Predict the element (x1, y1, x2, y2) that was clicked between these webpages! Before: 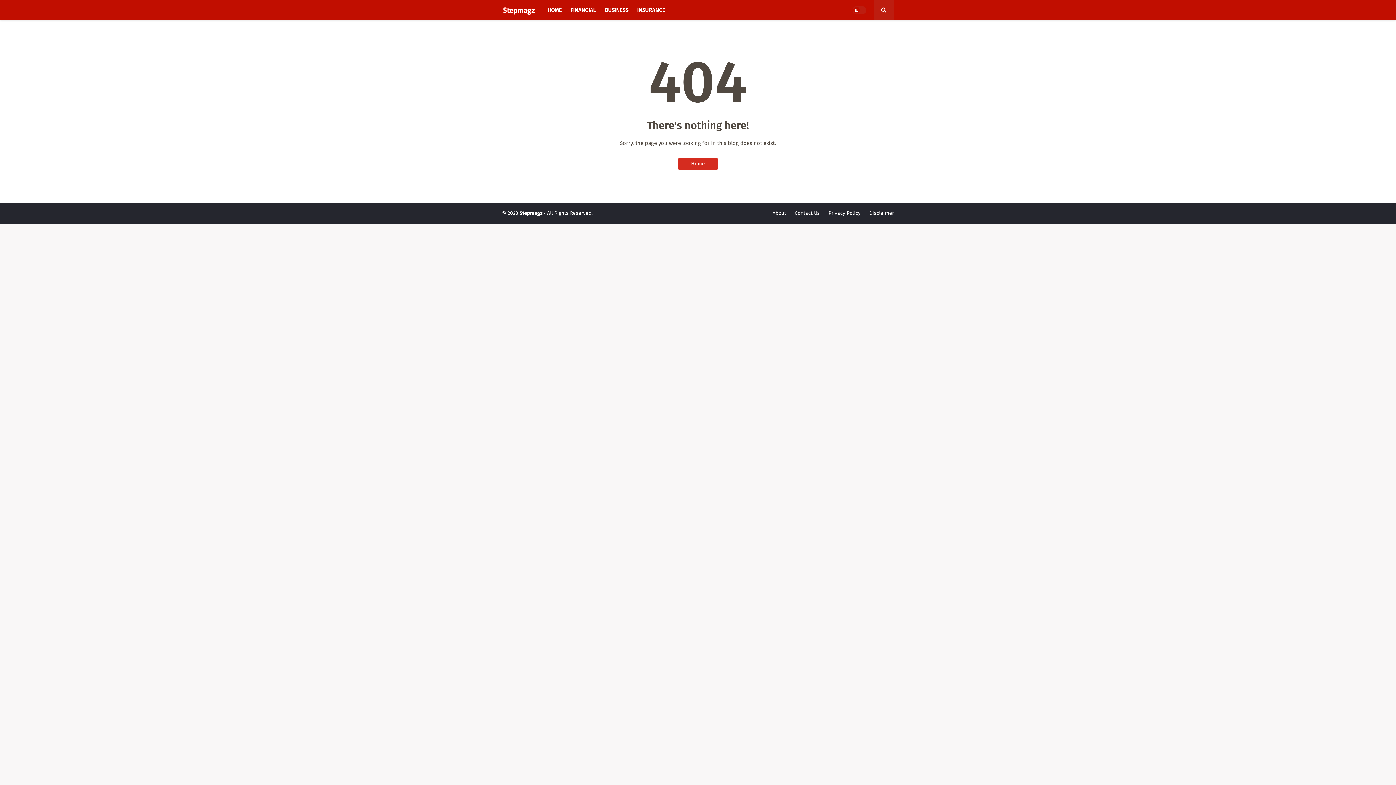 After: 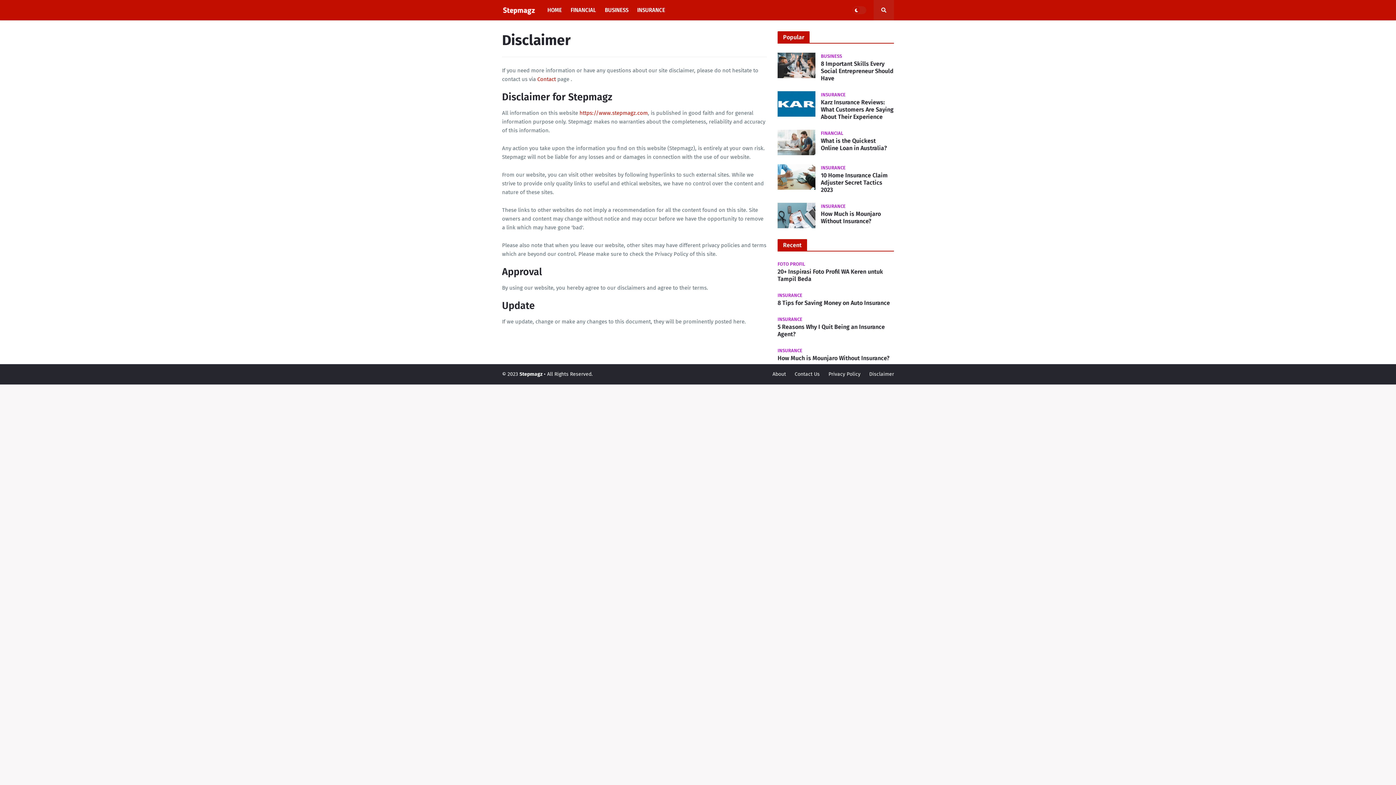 Action: bbox: (869, 203, 894, 223) label: Disclaimer